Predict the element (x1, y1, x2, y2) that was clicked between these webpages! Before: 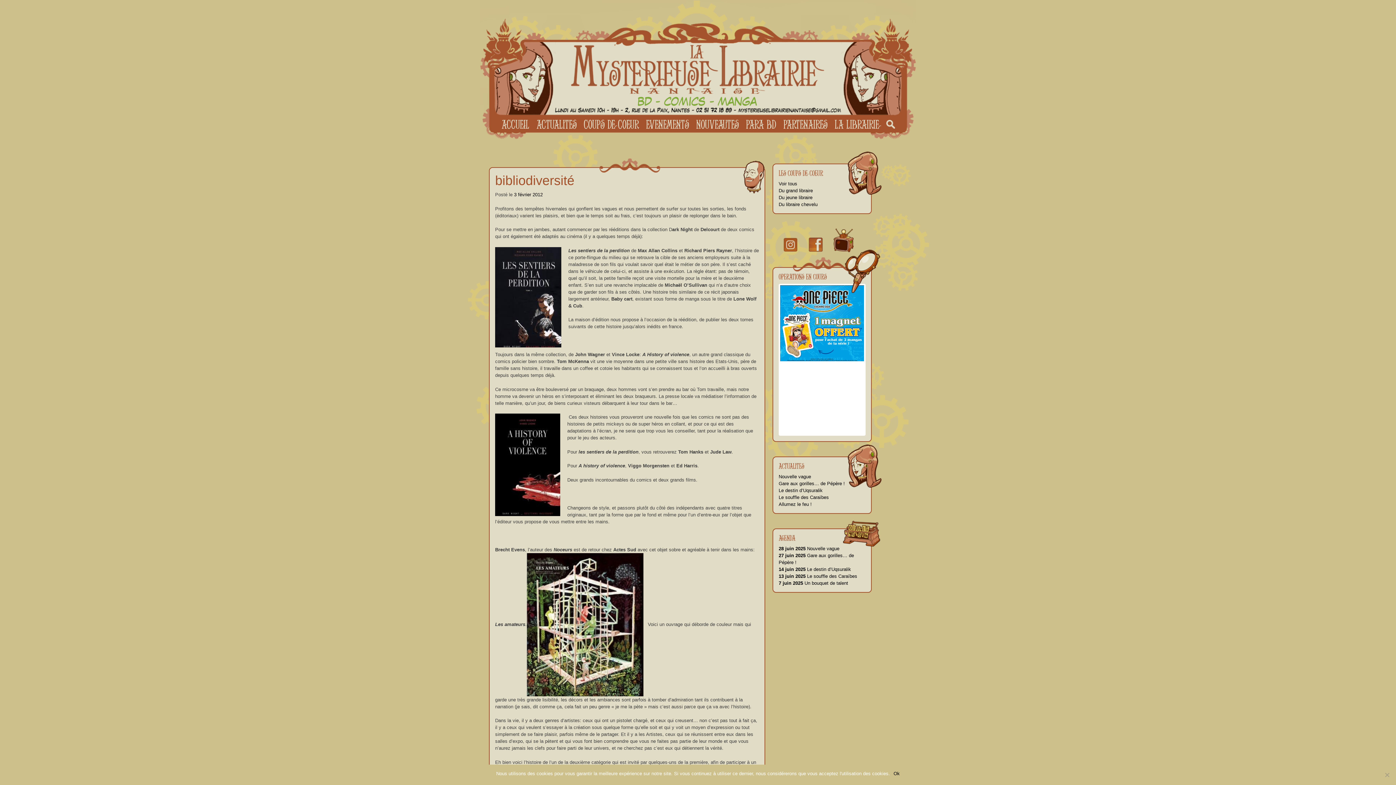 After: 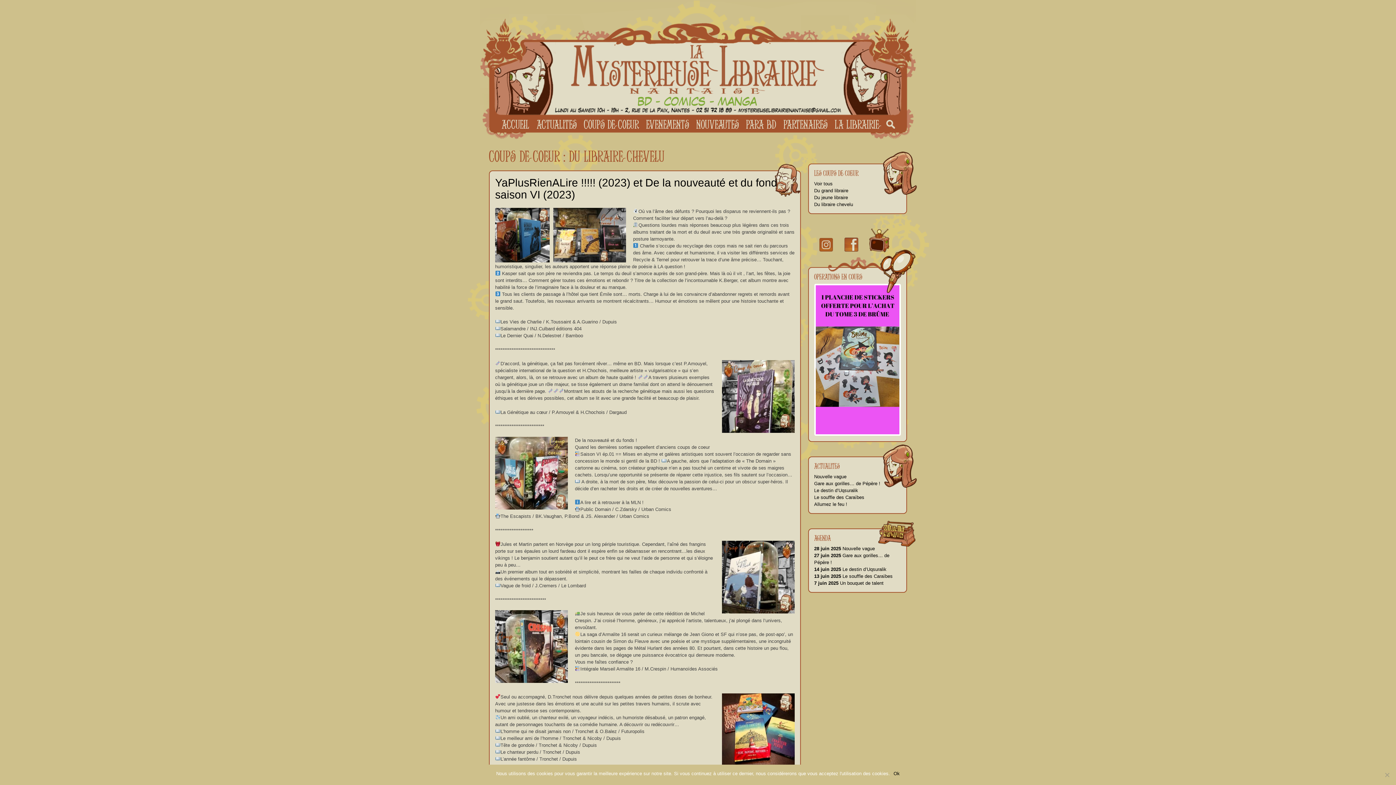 Action: bbox: (778, 201, 817, 207) label: Du libraire chevelu